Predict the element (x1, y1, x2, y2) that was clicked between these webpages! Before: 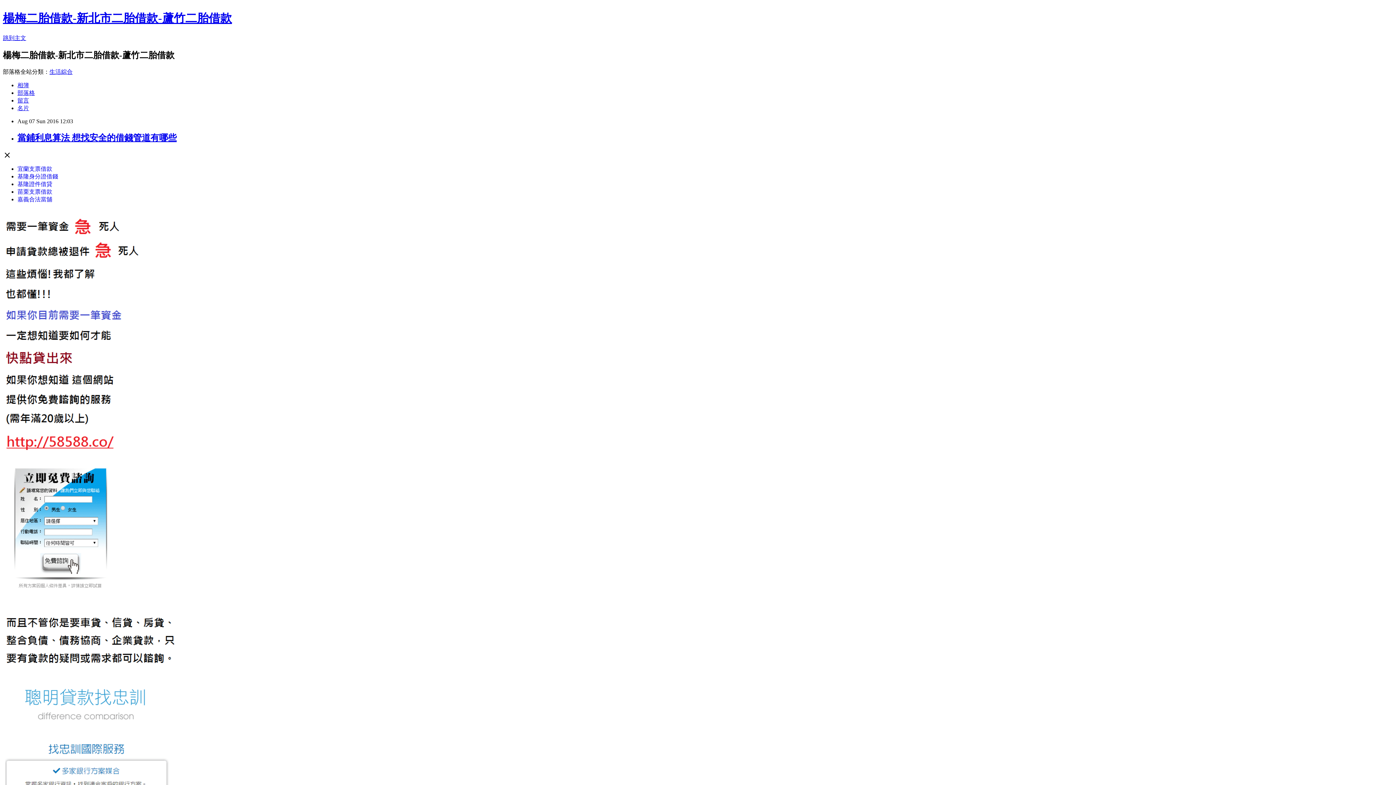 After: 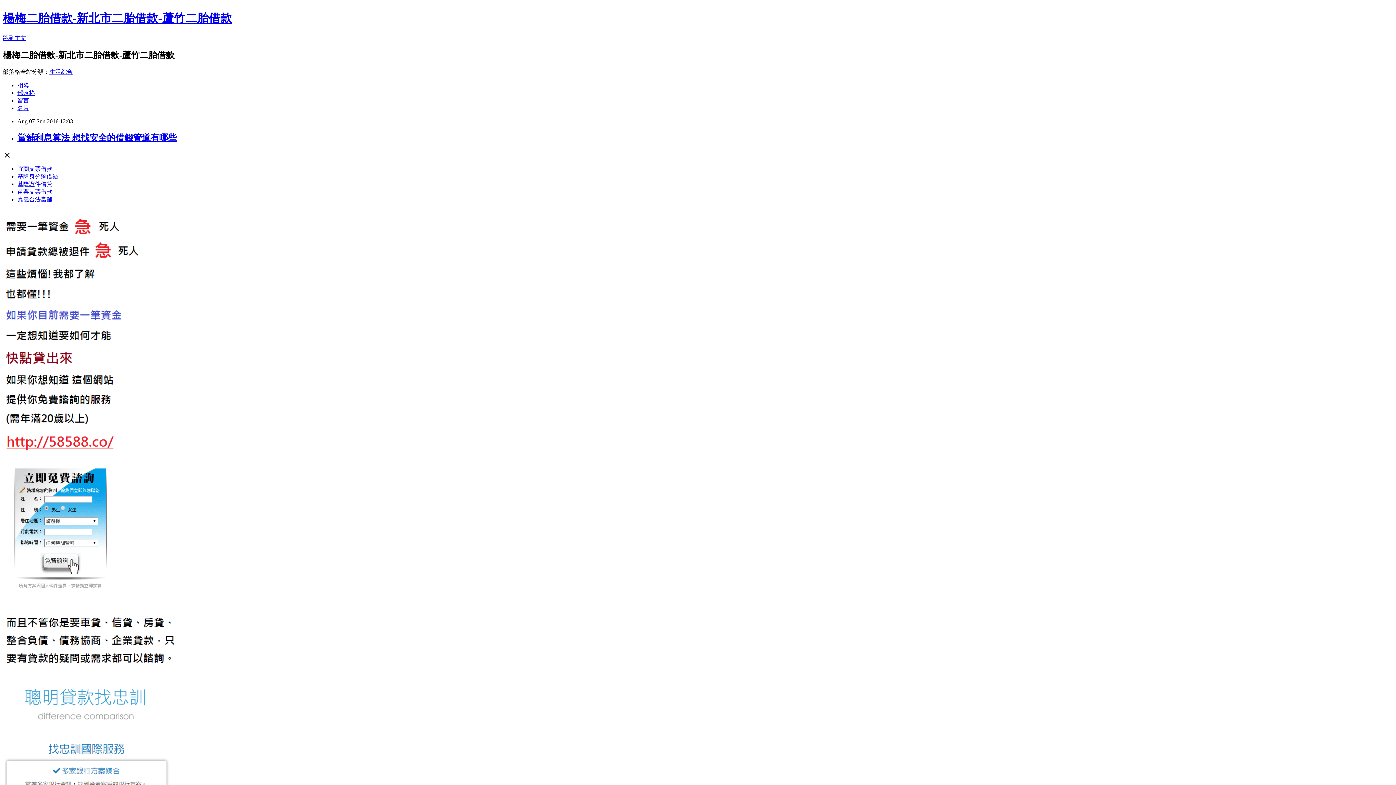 Action: label: 宜蘭支票借款 bbox: (17, 165, 52, 171)